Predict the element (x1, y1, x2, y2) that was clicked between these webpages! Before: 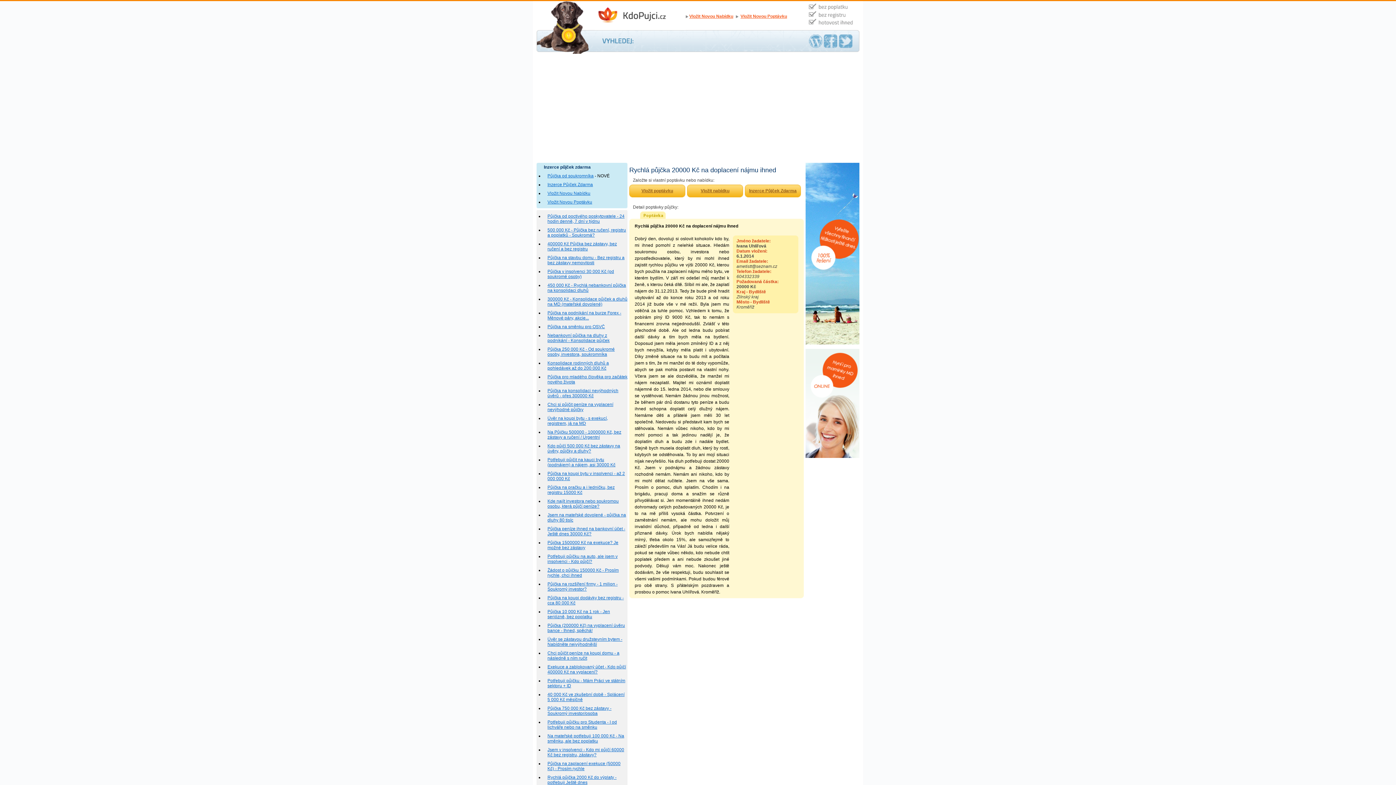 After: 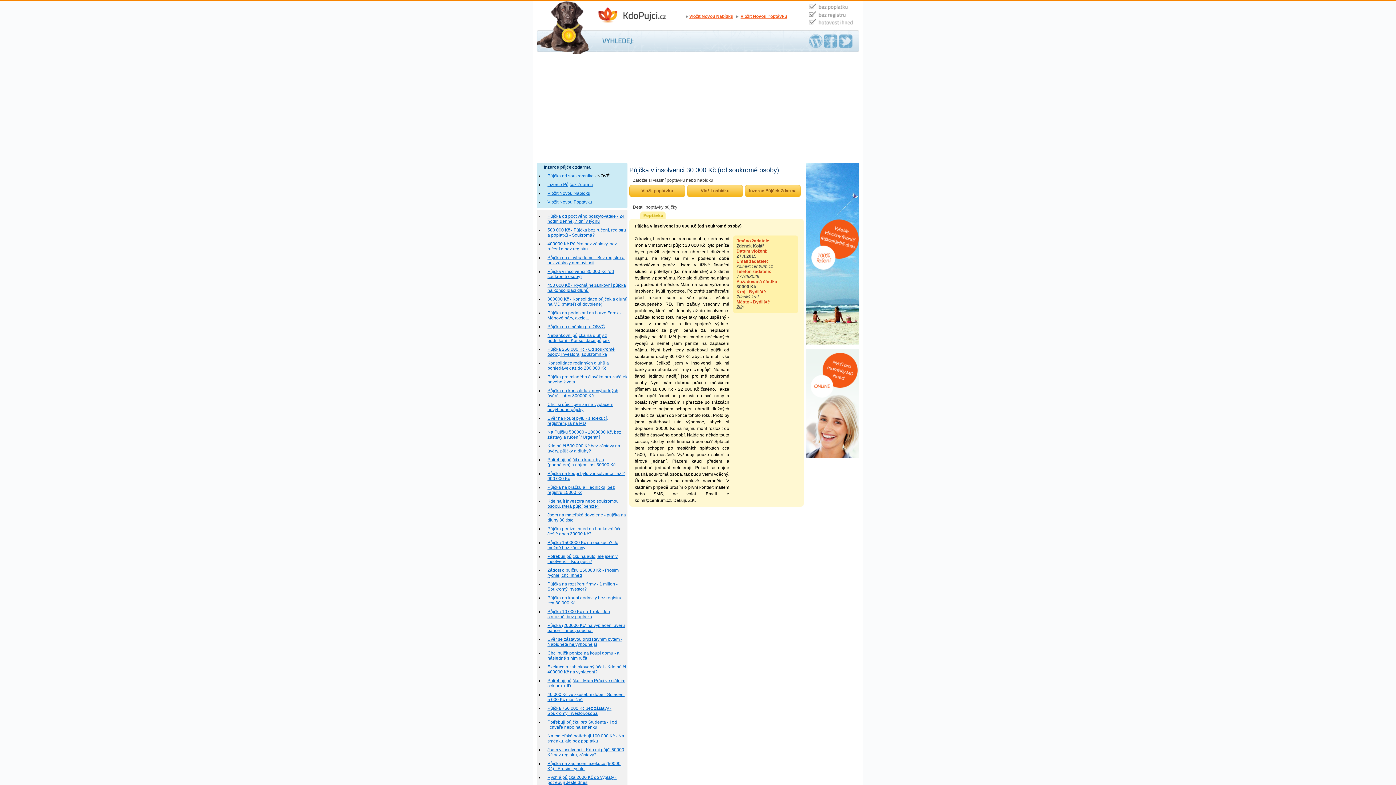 Action: bbox: (547, 269, 614, 279) label: Půjčka v insolvenci 30 000 Kč (od soukromé osoby)